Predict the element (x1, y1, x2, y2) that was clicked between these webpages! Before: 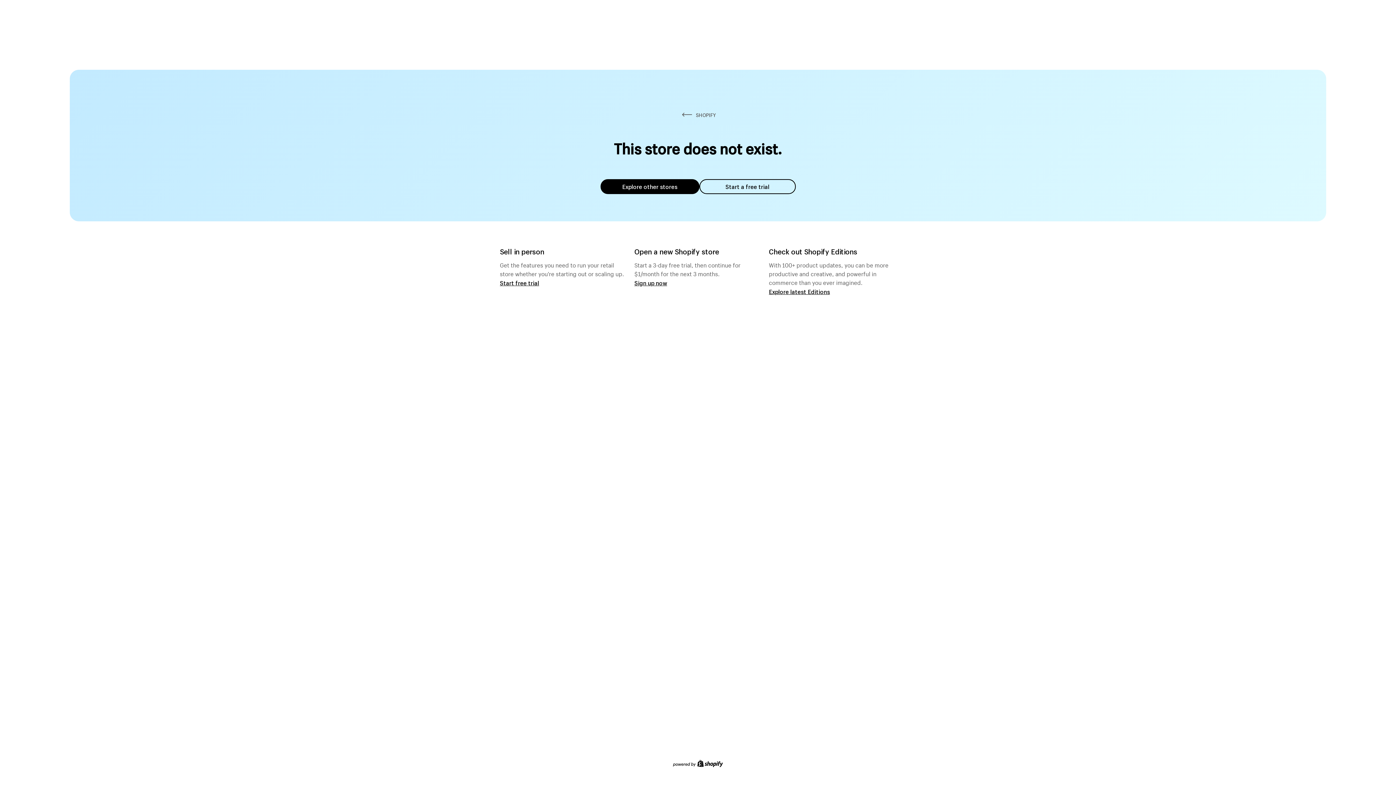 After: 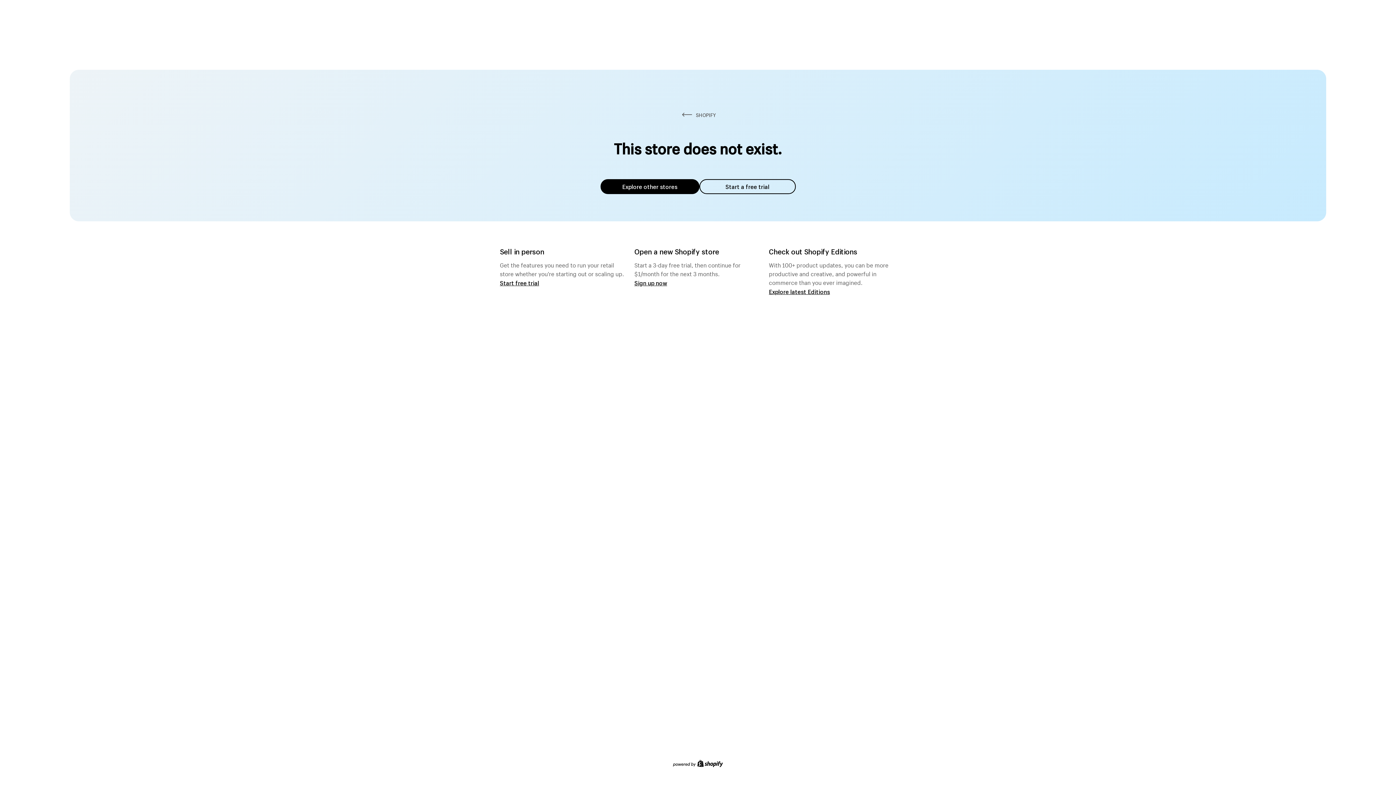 Action: bbox: (600, 179, 699, 194) label: Explore other stores